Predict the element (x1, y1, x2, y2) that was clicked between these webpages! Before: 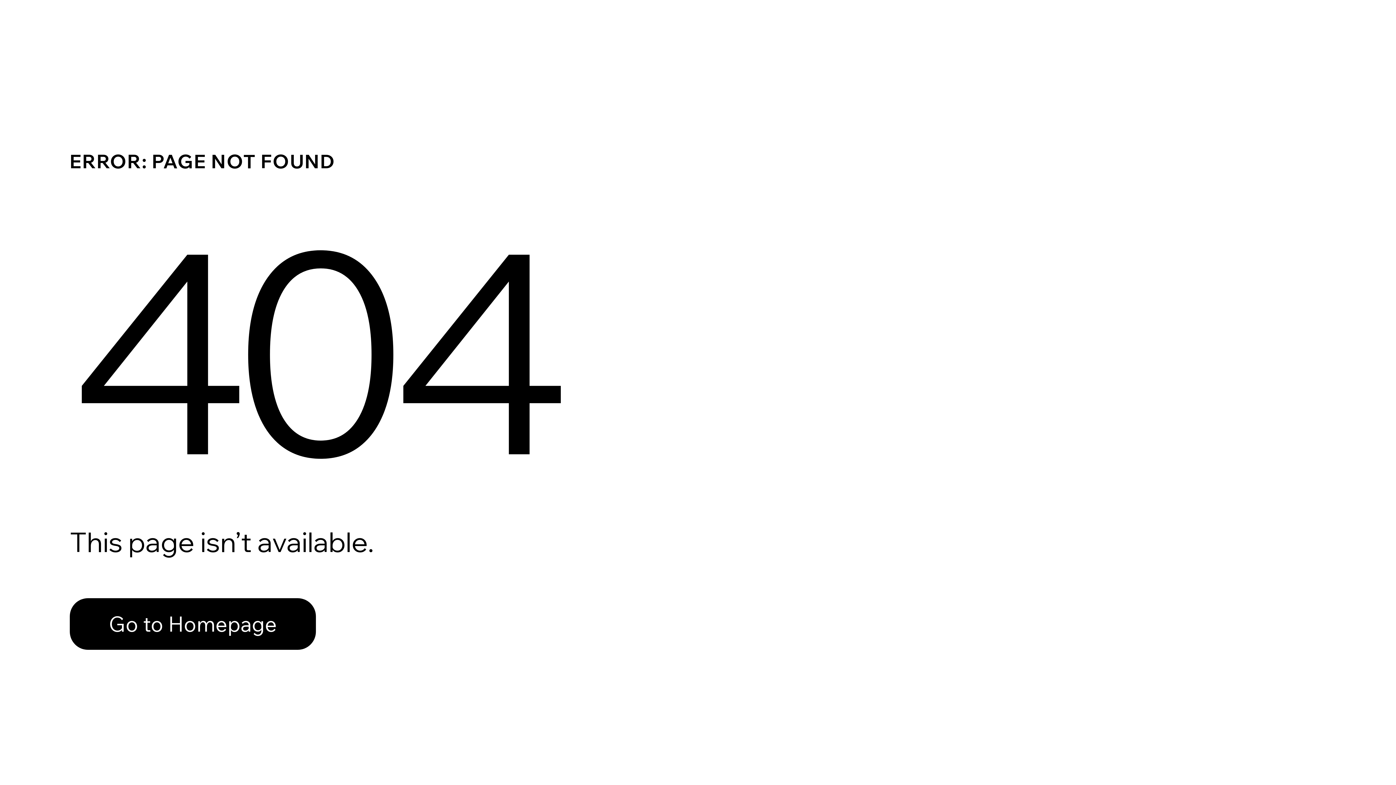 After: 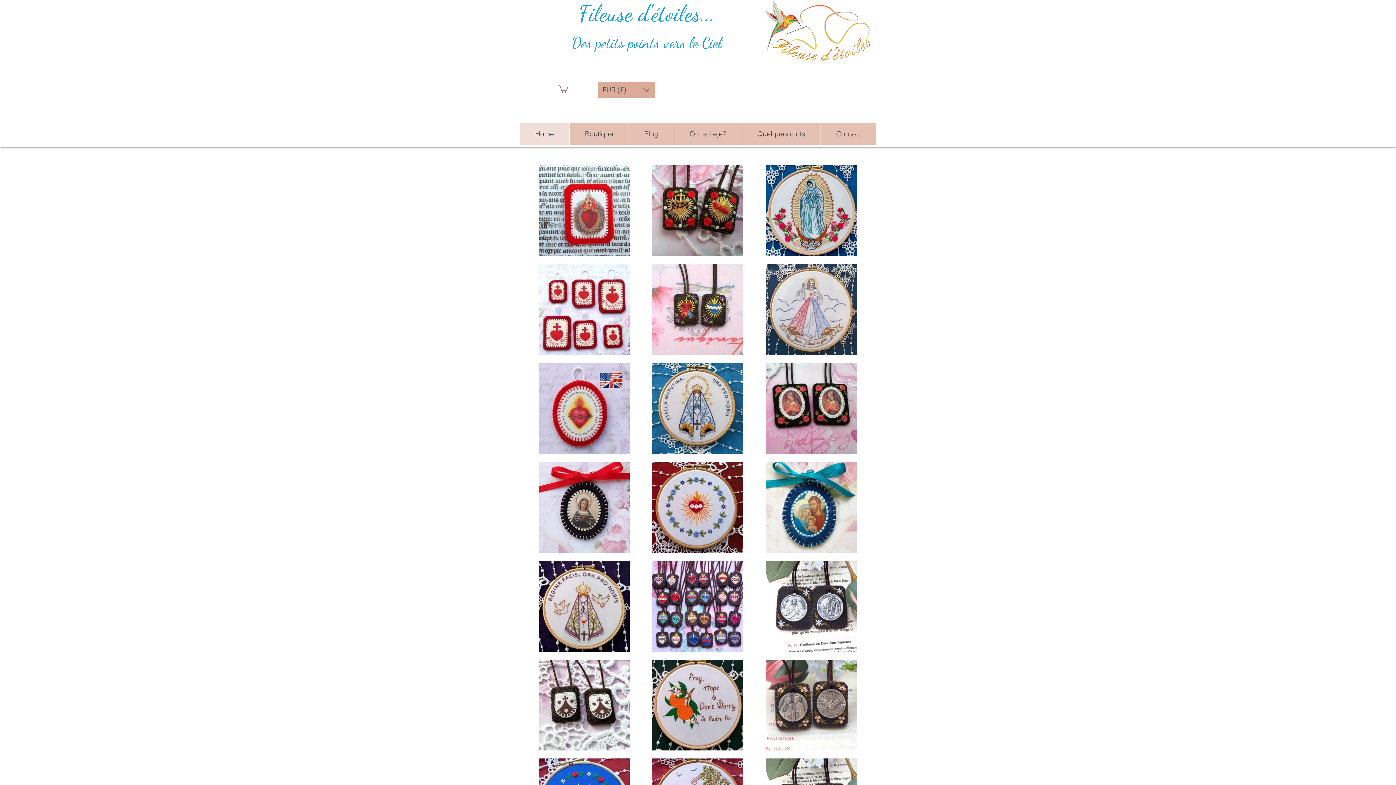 Action: label: Go to Homepage bbox: (69, 598, 316, 650)